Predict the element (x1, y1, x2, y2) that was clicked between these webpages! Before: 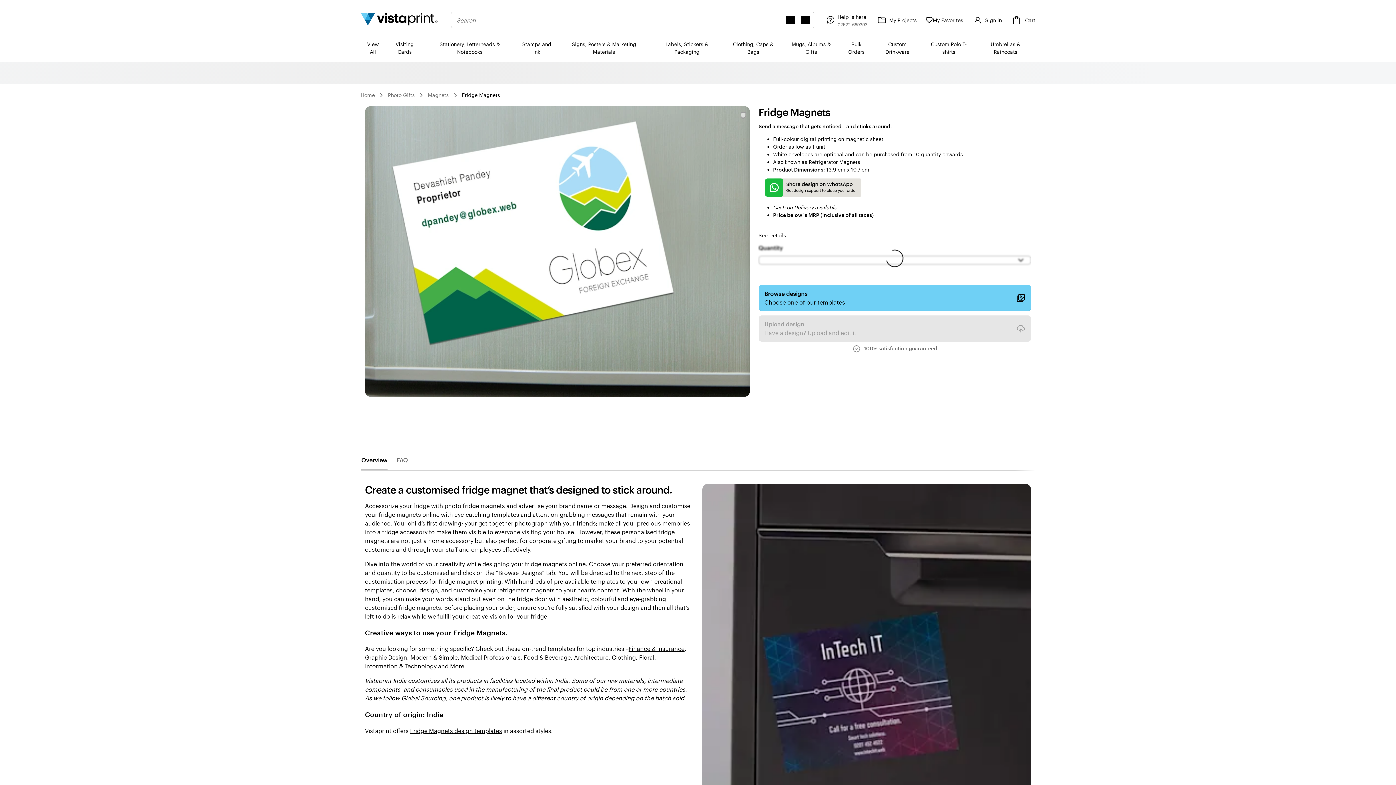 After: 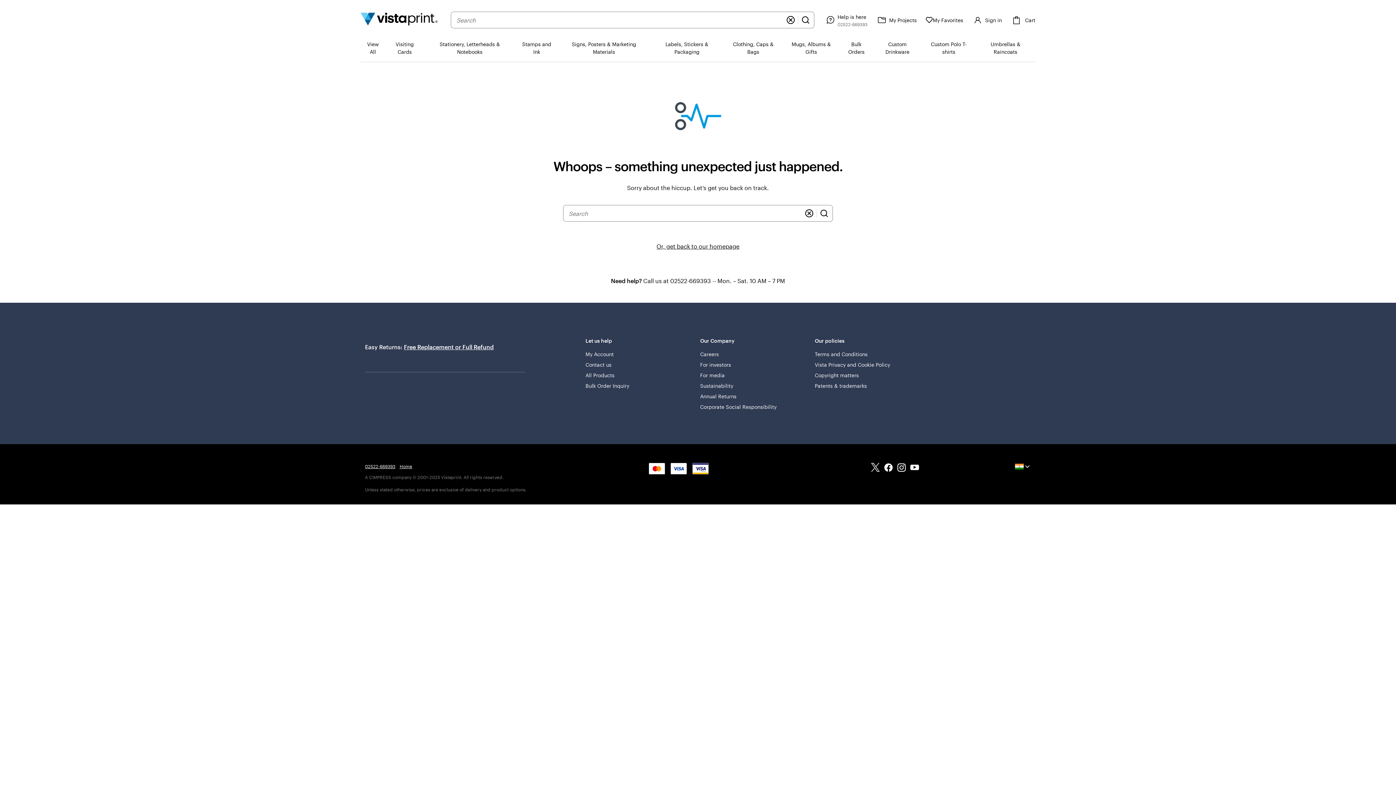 Action: bbox: (574, 653, 608, 662) label: Architecture